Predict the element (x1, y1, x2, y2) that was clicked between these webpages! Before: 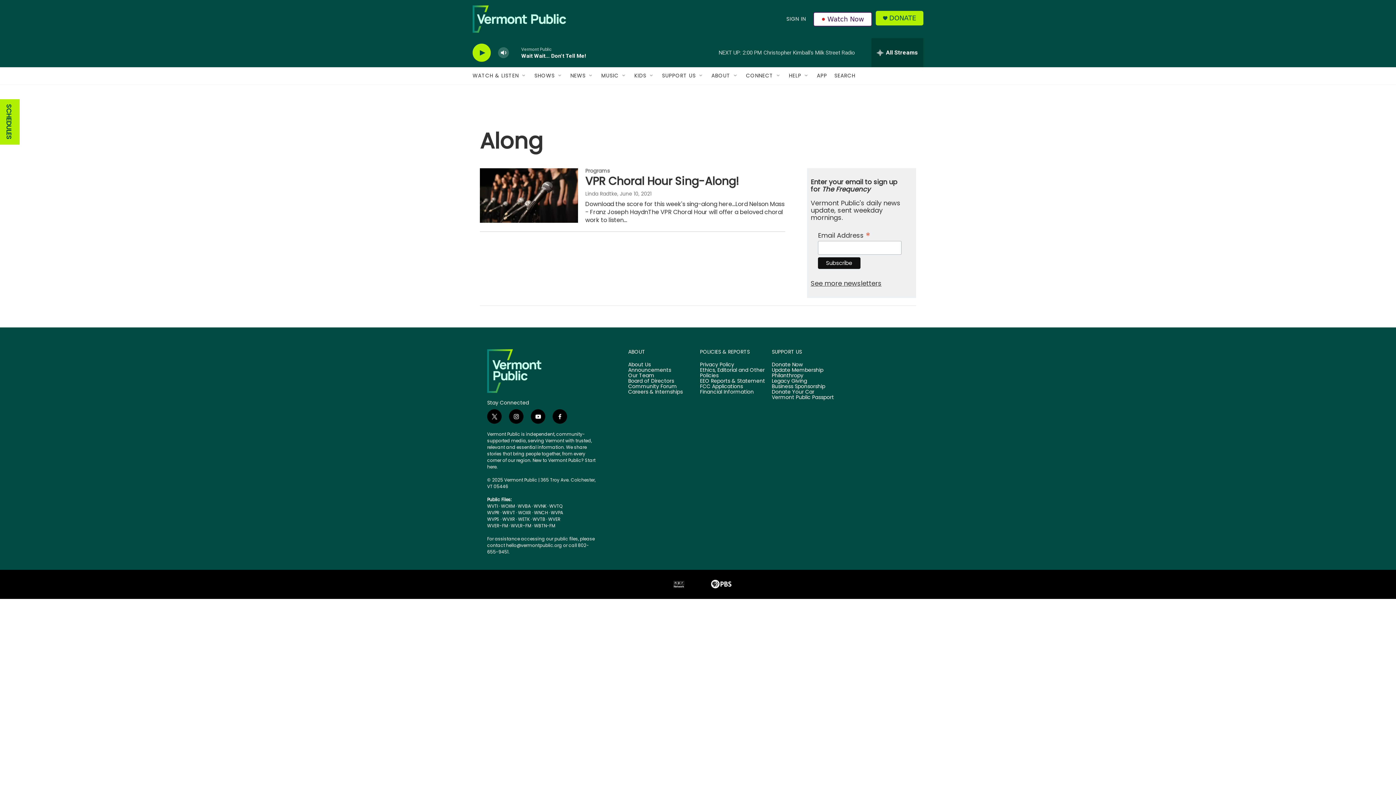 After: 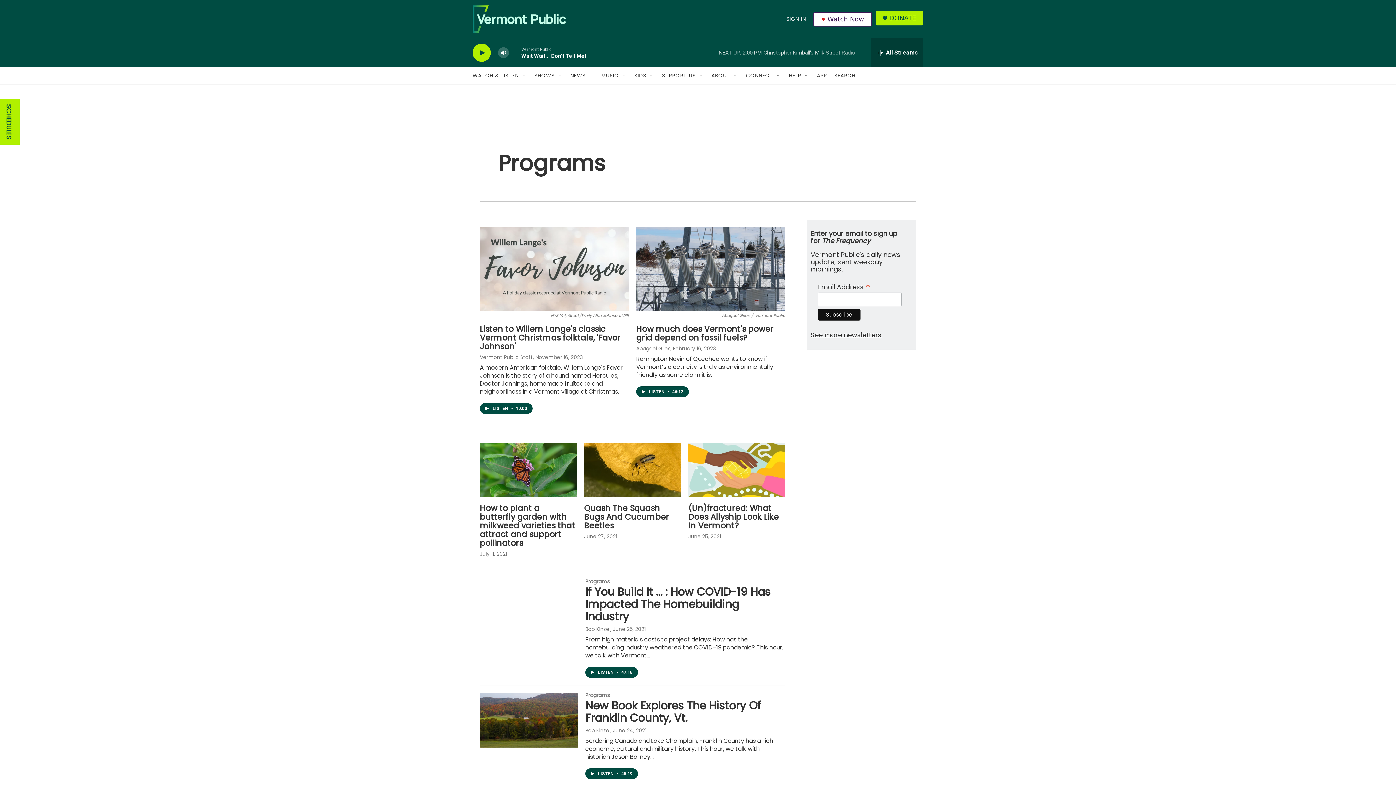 Action: label: Programs bbox: (585, 167, 609, 174)